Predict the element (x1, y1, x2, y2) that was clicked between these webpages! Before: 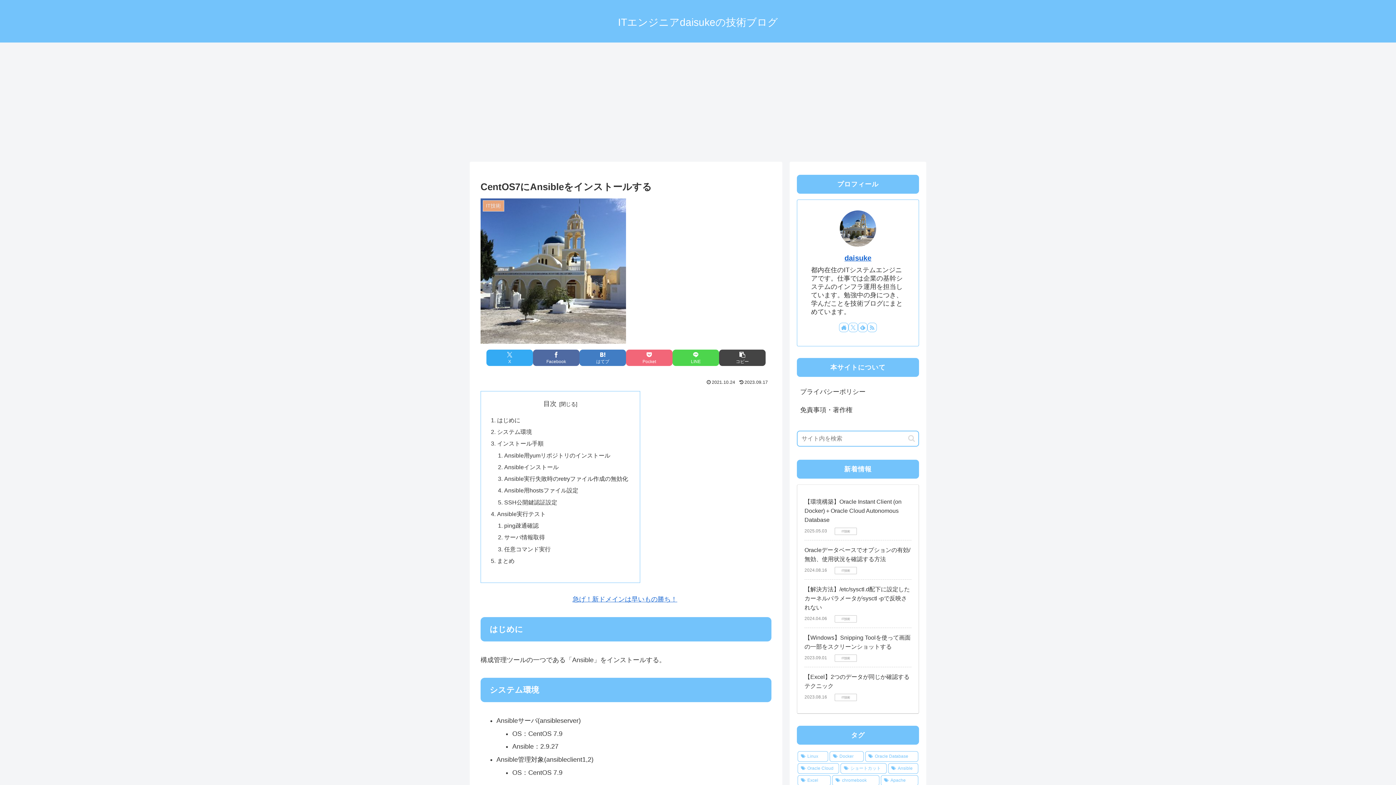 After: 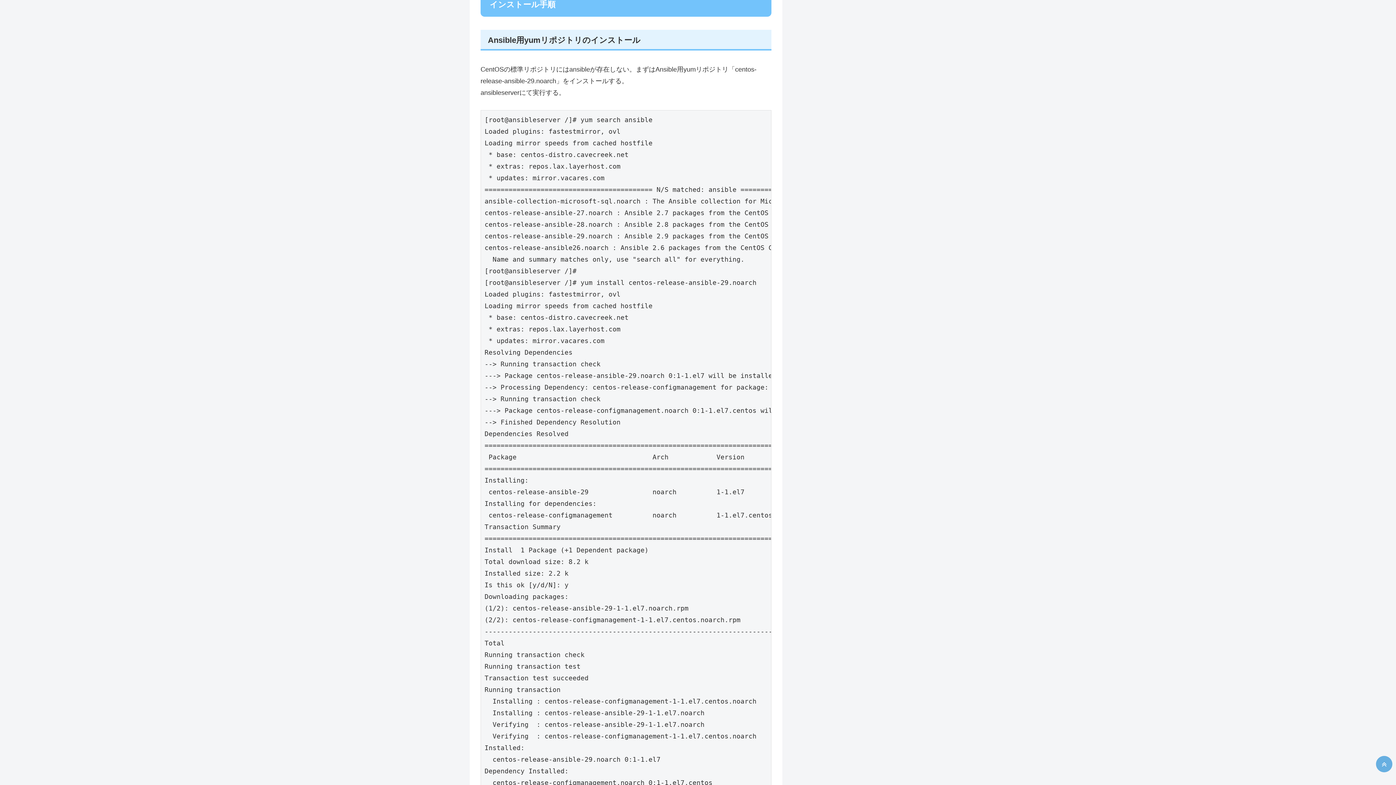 Action: bbox: (497, 440, 543, 447) label: インストール手順